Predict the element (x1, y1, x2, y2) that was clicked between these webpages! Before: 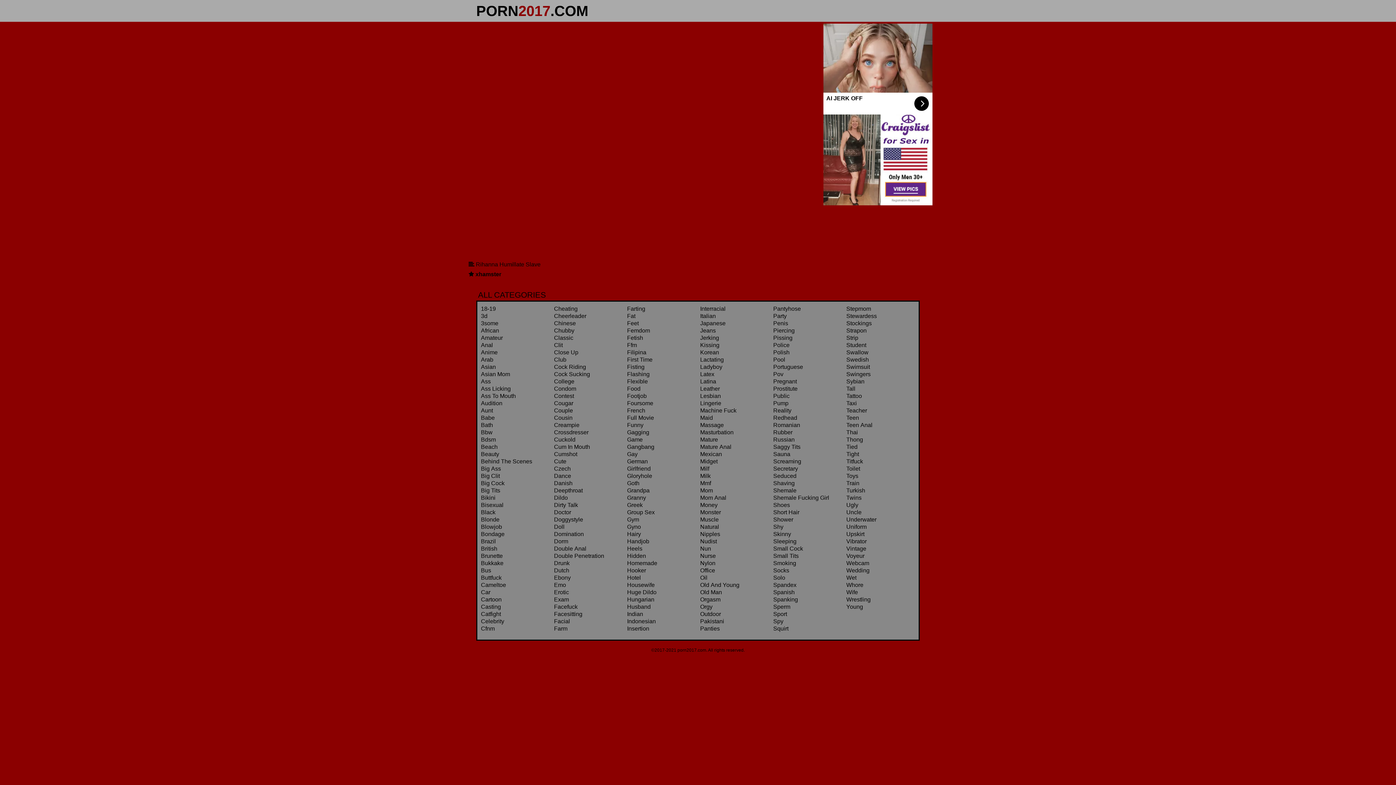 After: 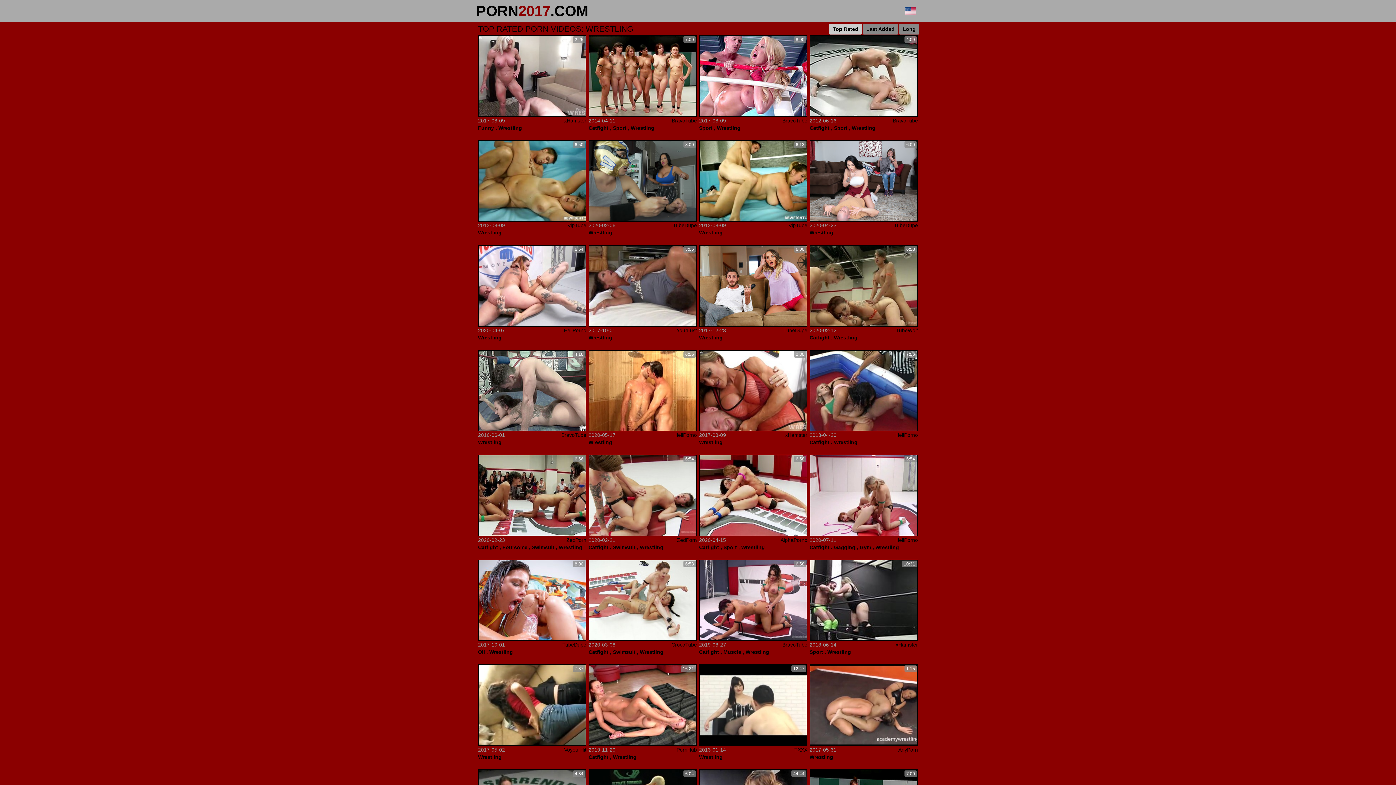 Action: label: Wrestling bbox: (846, 596, 870, 602)